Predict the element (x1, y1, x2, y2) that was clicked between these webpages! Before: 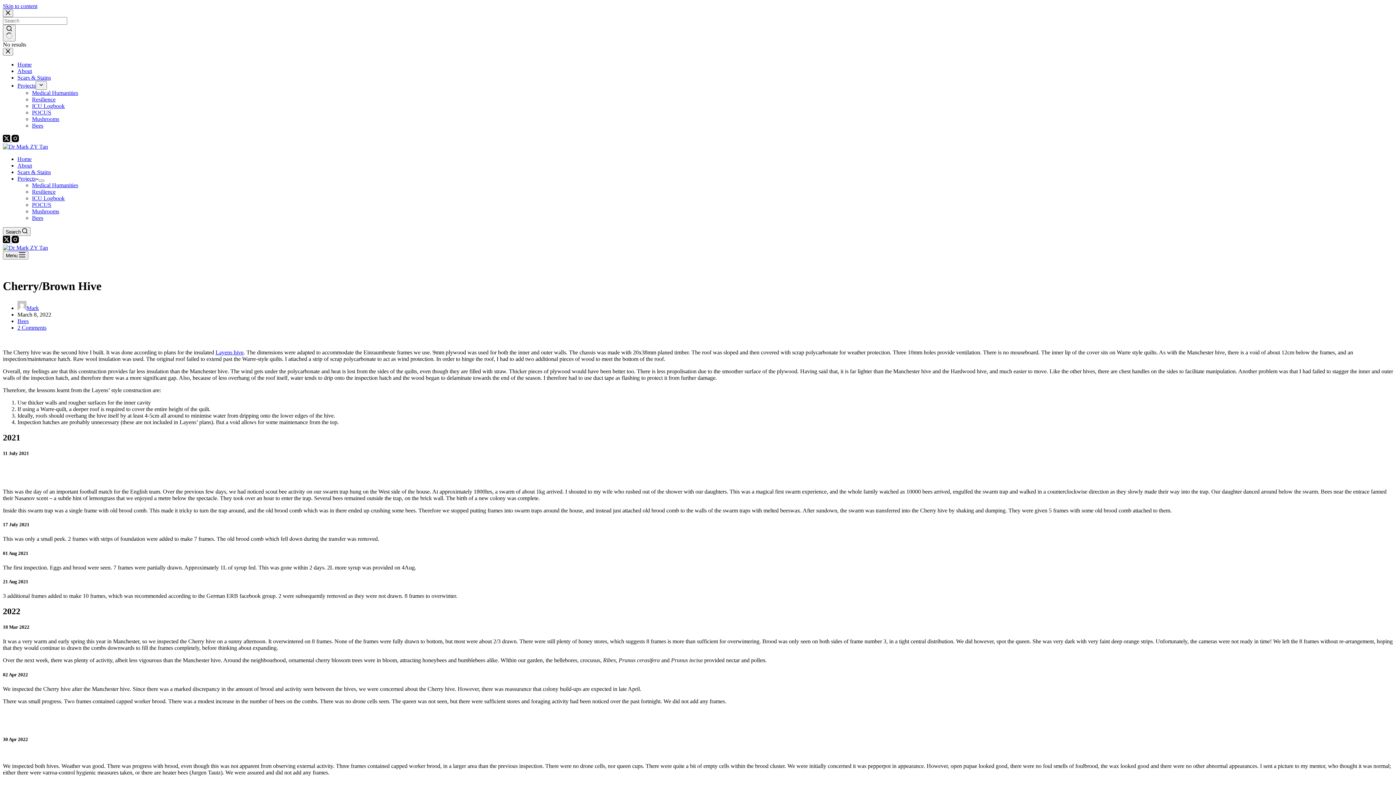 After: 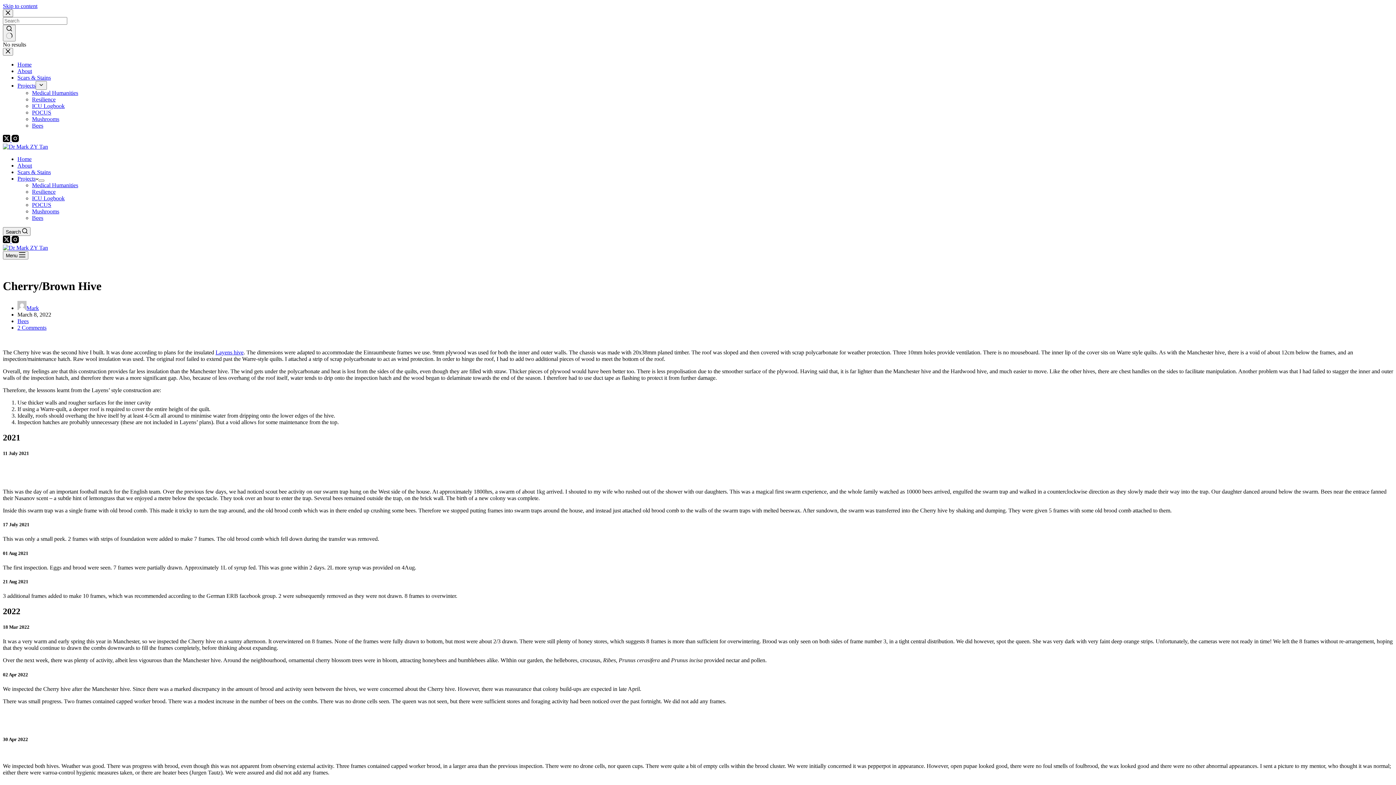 Action: bbox: (2, 238, 11, 244) label: X (Twitter)